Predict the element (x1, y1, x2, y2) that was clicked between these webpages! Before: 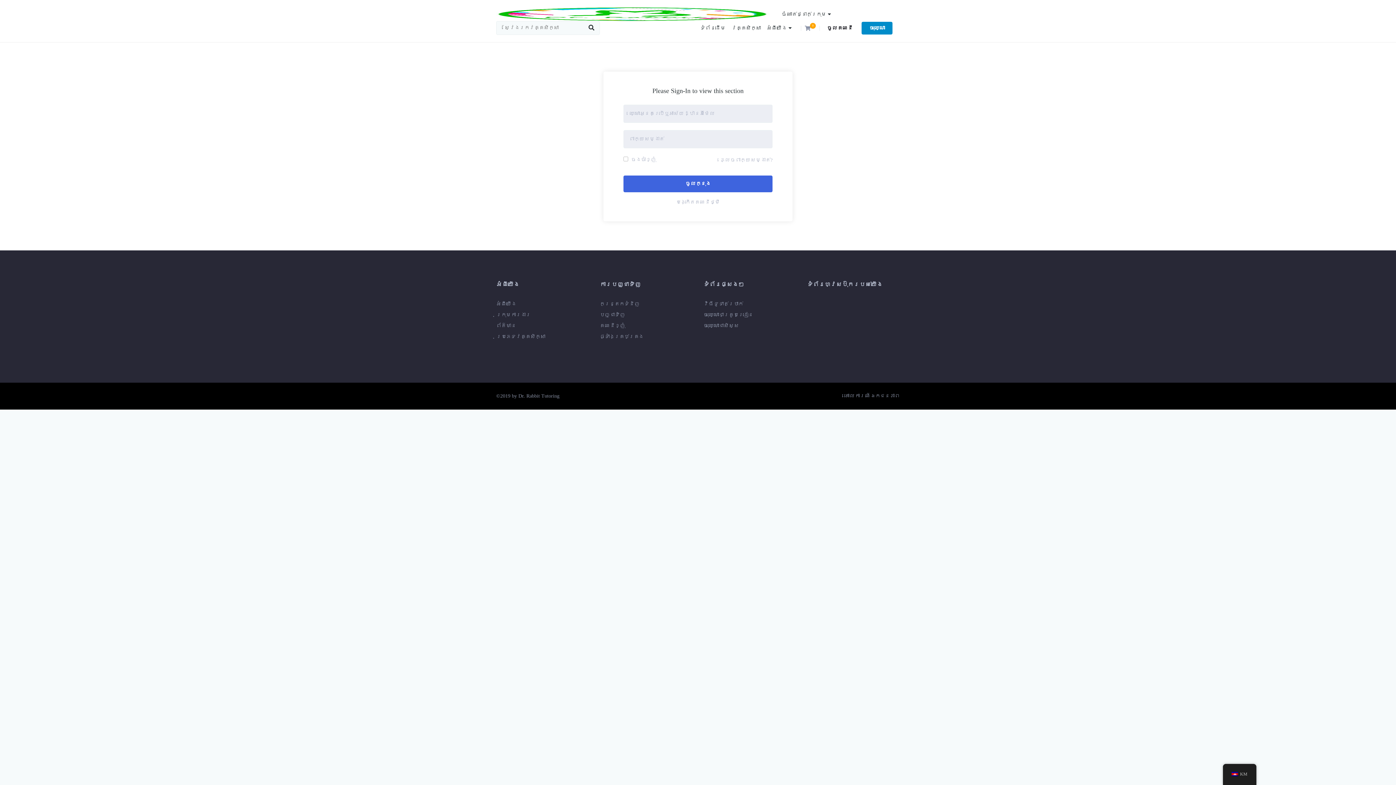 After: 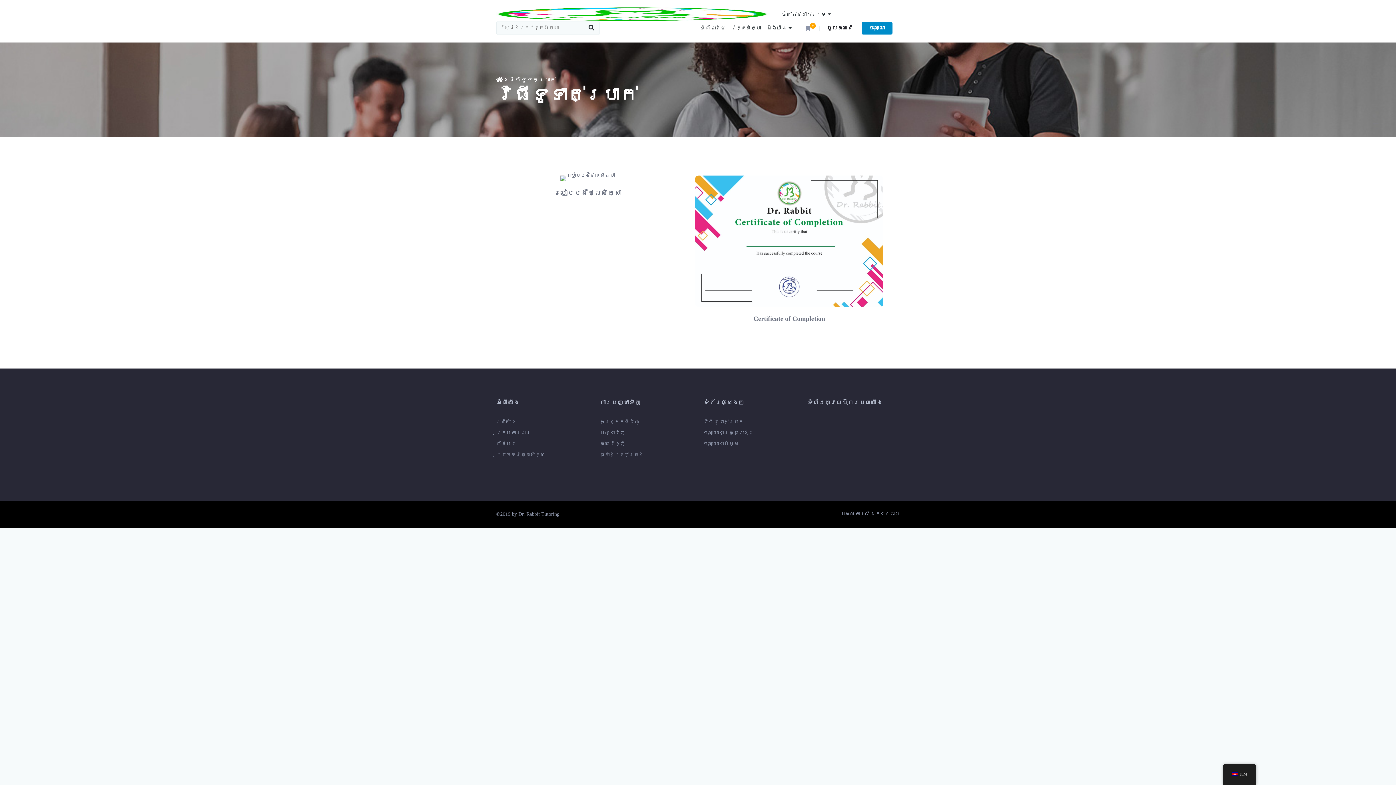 Action: bbox: (703, 298, 743, 309) label: វិធីទូទាត់ប្រាក់